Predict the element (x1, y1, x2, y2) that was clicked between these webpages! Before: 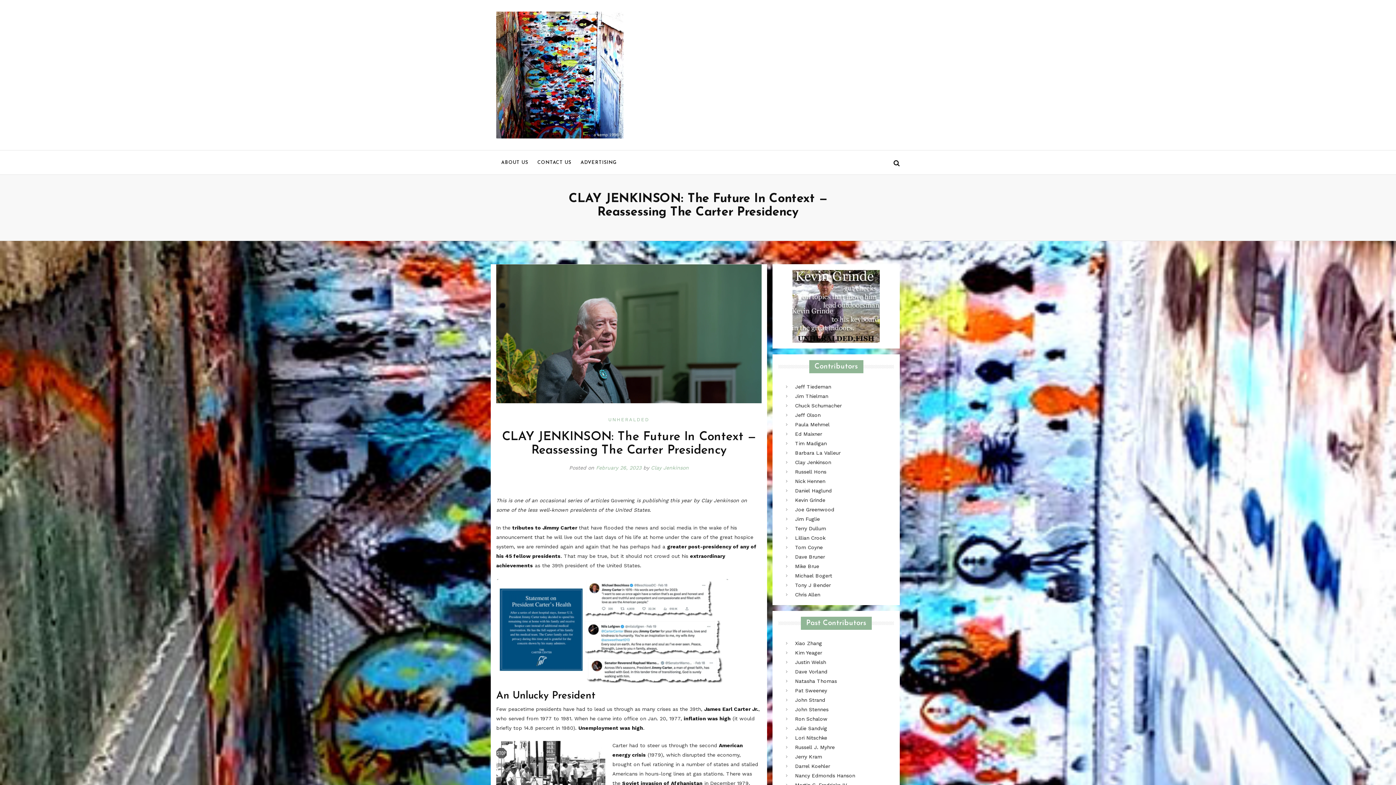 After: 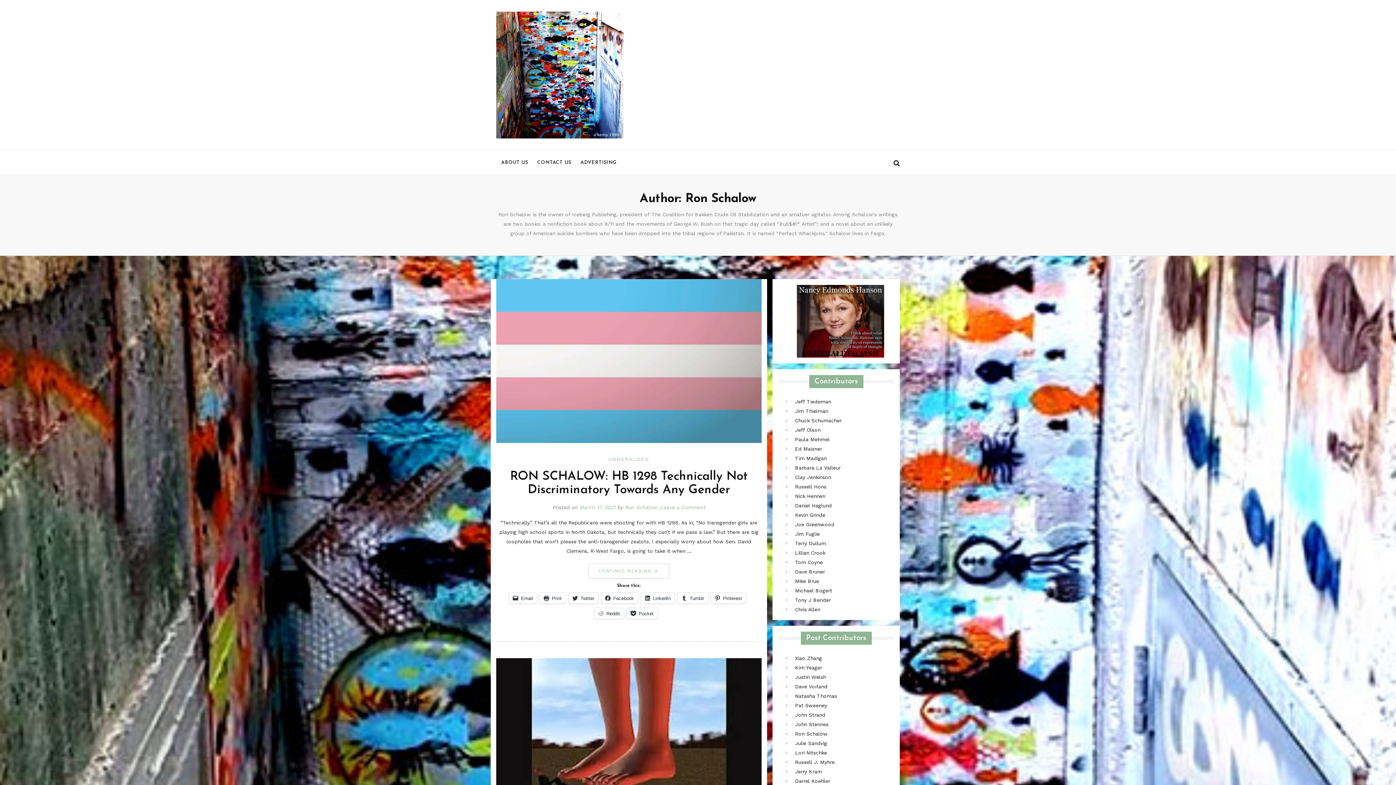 Action: label: Ron Schalow bbox: (795, 716, 827, 722)